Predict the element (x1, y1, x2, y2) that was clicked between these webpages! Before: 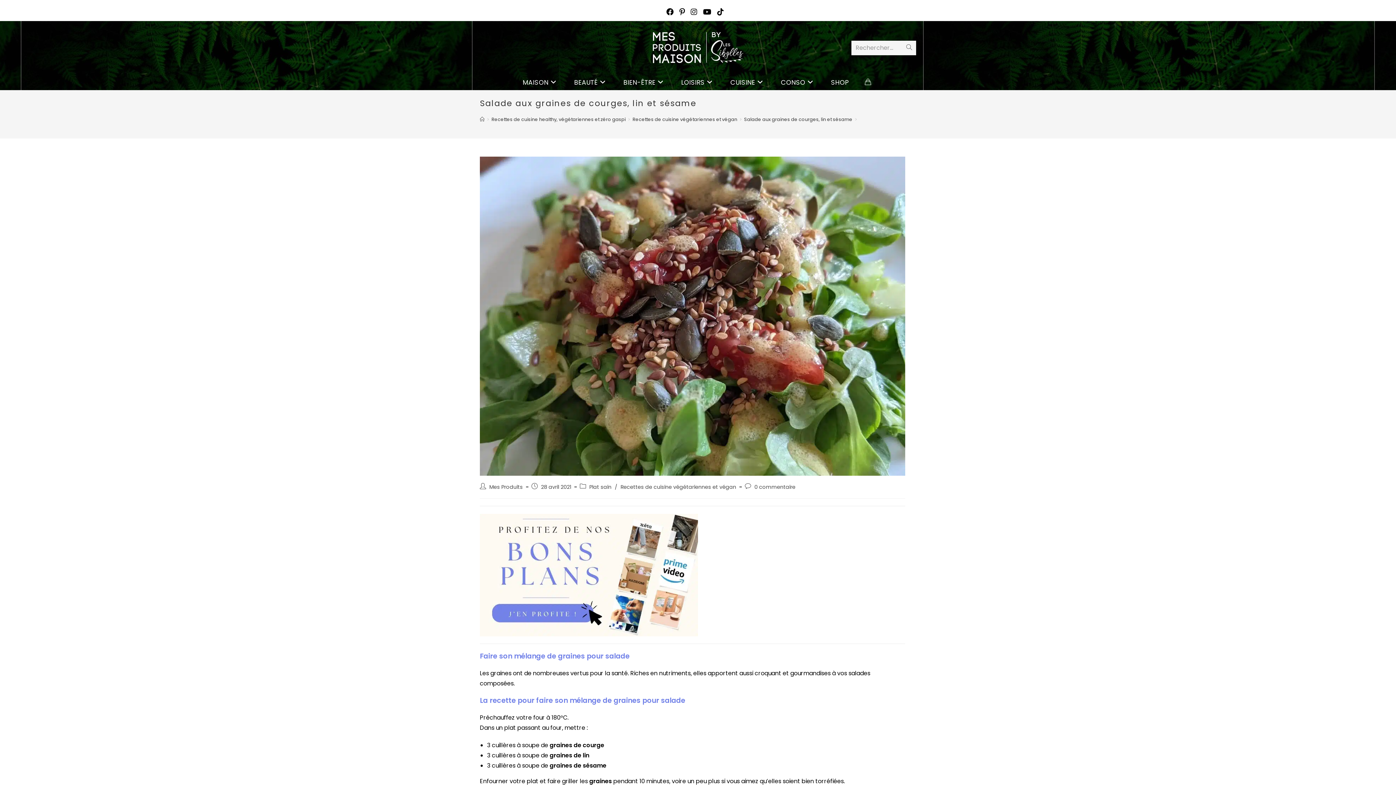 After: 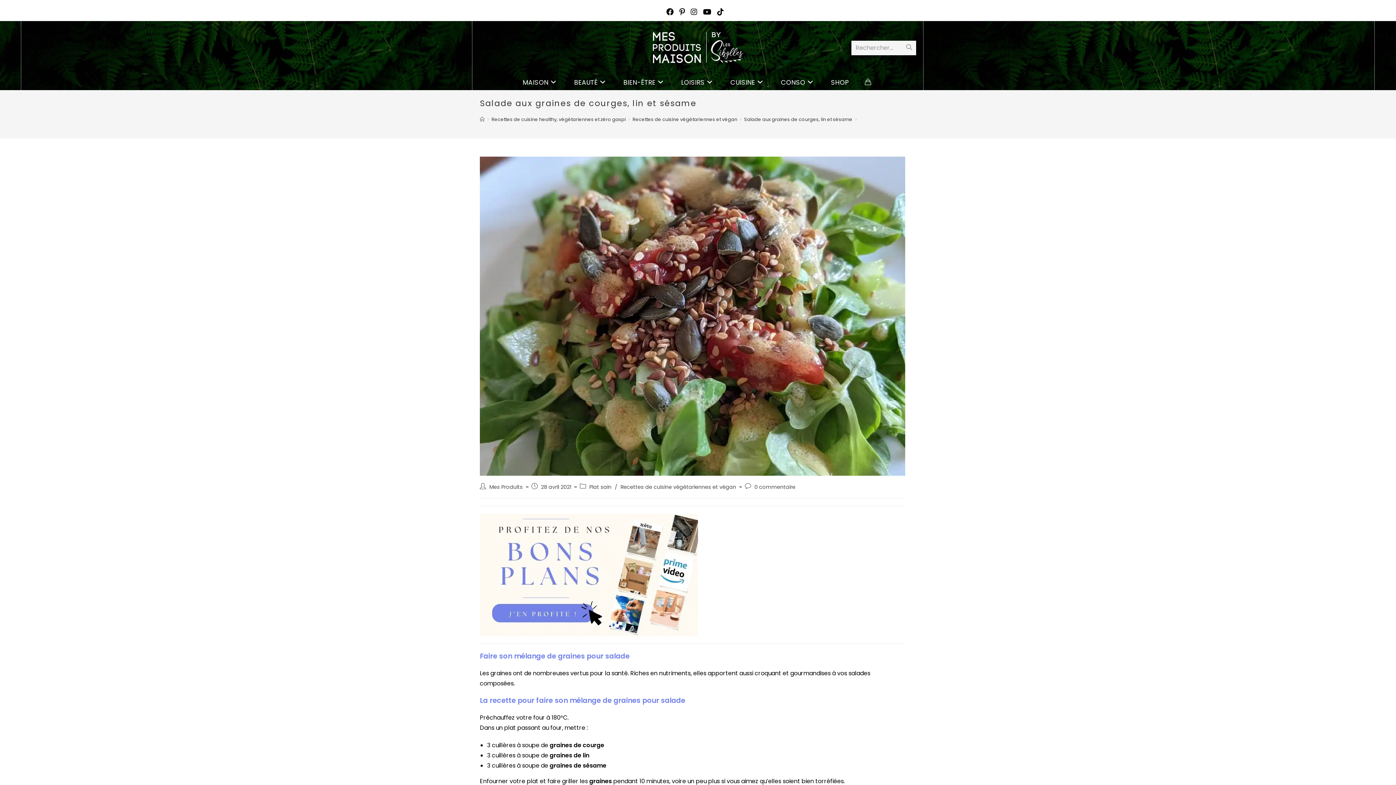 Action: label: Salade aux graines de courges, lin et sésame bbox: (744, 116, 852, 122)